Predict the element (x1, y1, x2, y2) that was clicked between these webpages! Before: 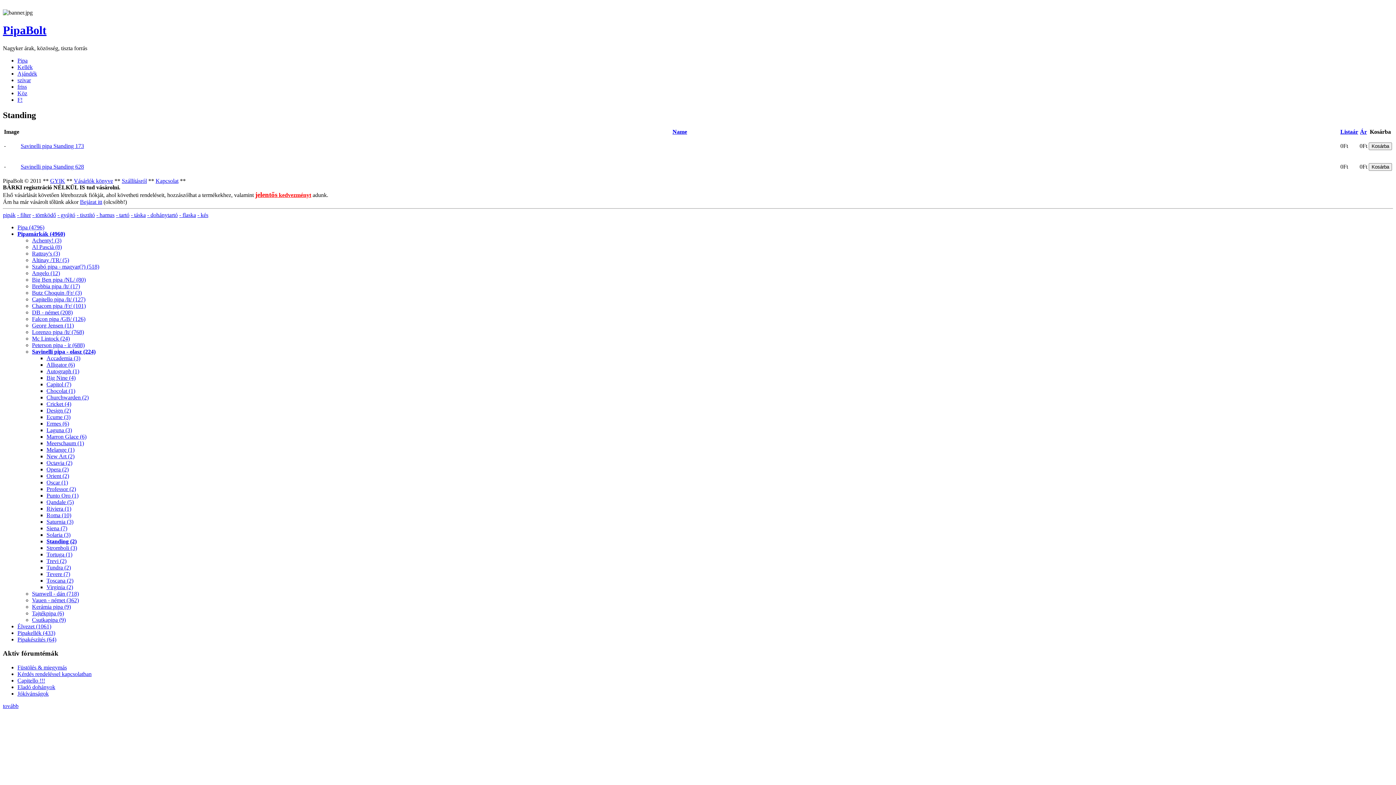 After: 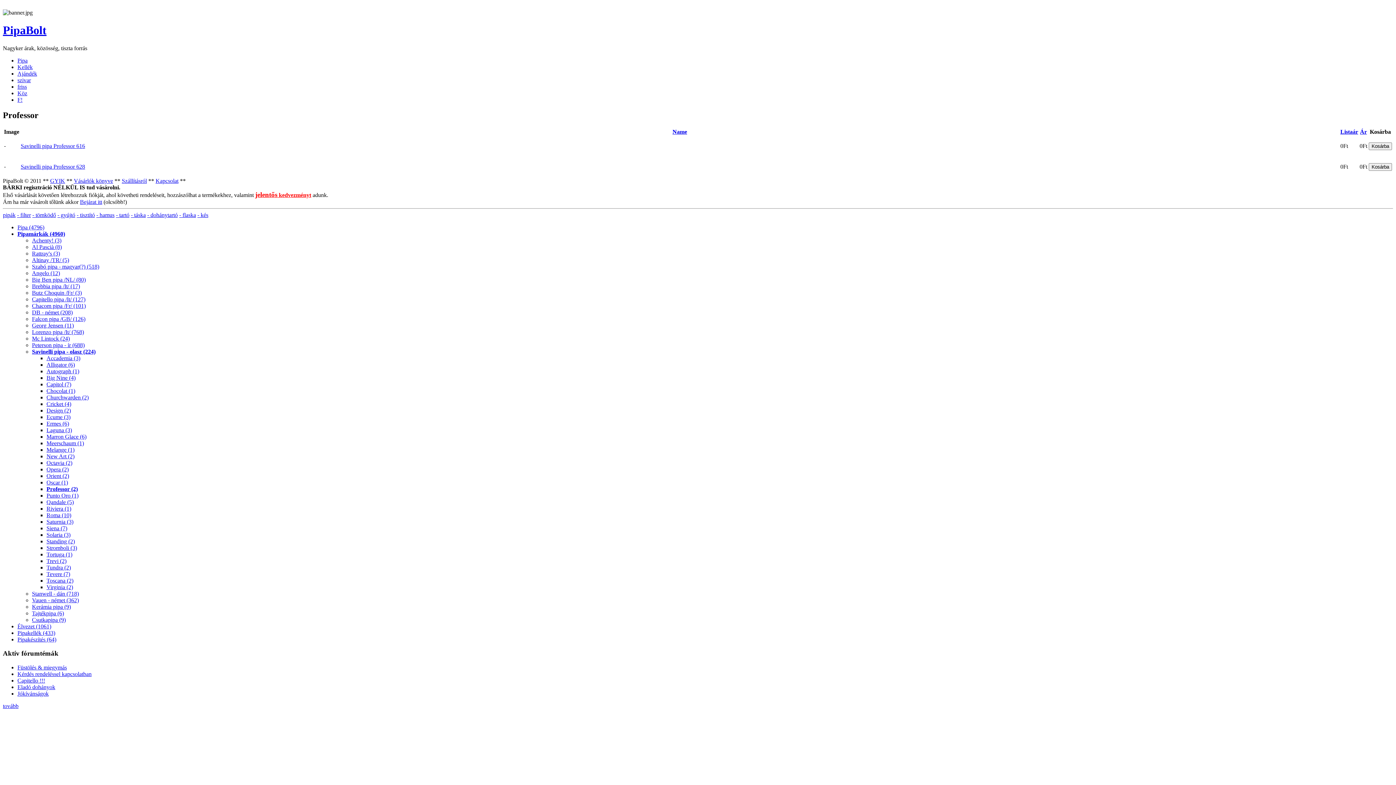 Action: label: Professor (2) bbox: (46, 486, 76, 492)